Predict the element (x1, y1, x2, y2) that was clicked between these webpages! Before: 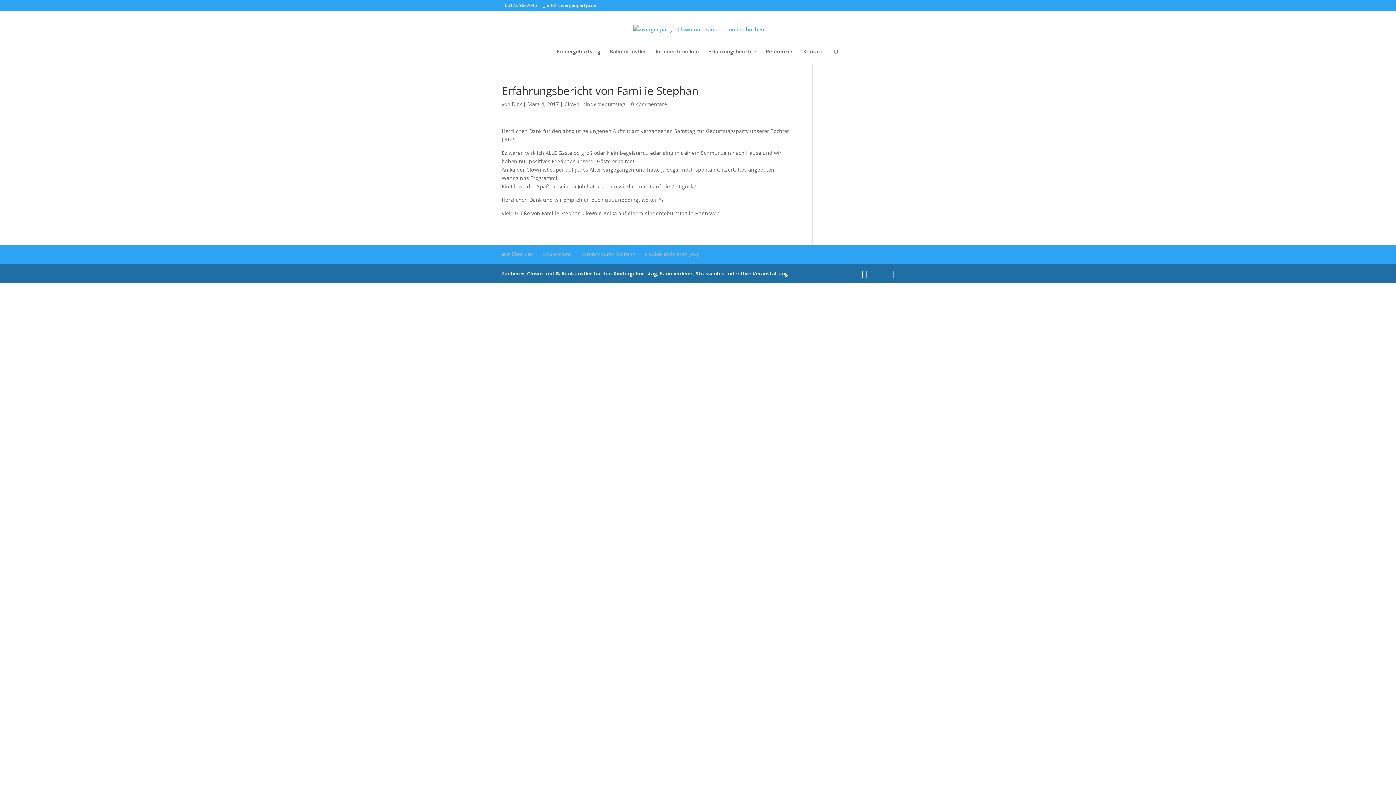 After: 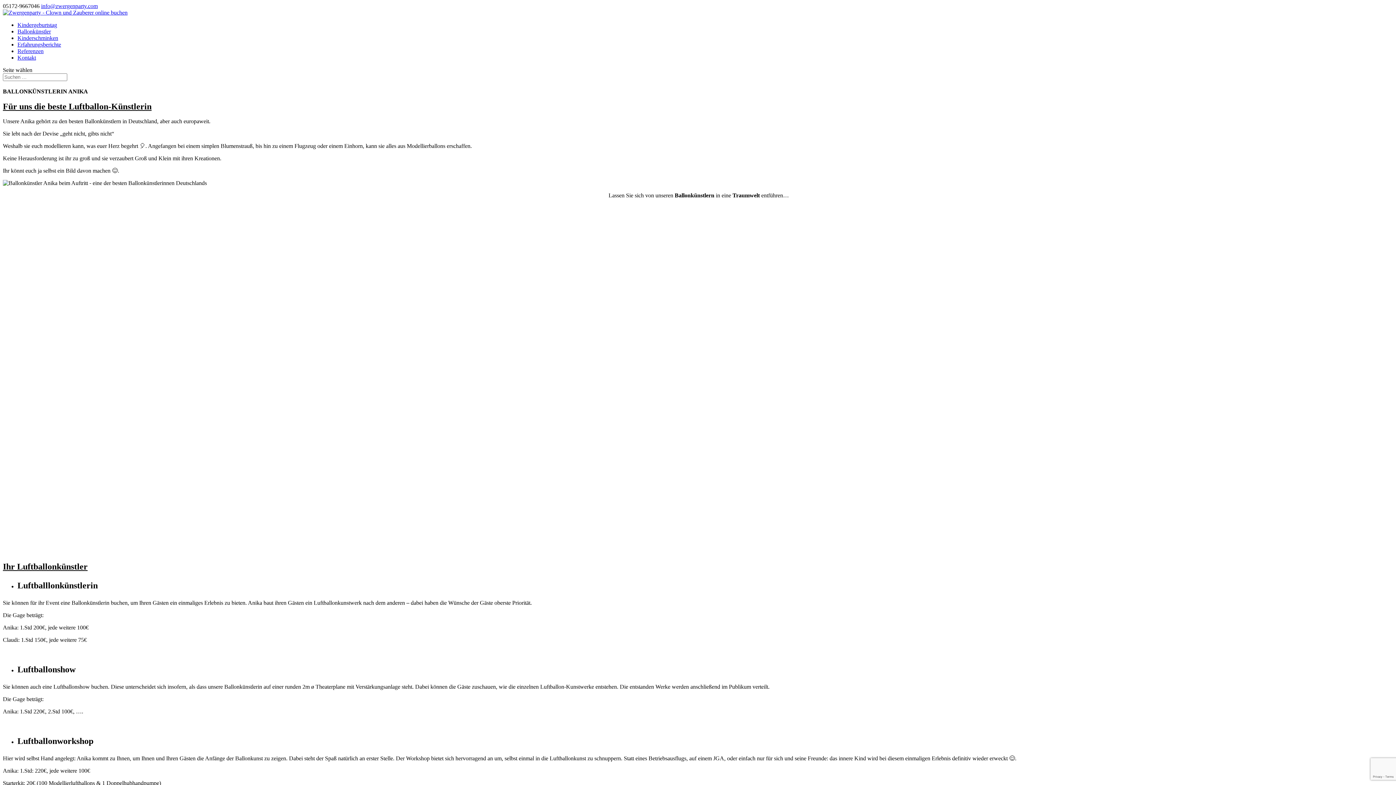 Action: label: Ballonkünstler bbox: (610, 49, 646, 64)